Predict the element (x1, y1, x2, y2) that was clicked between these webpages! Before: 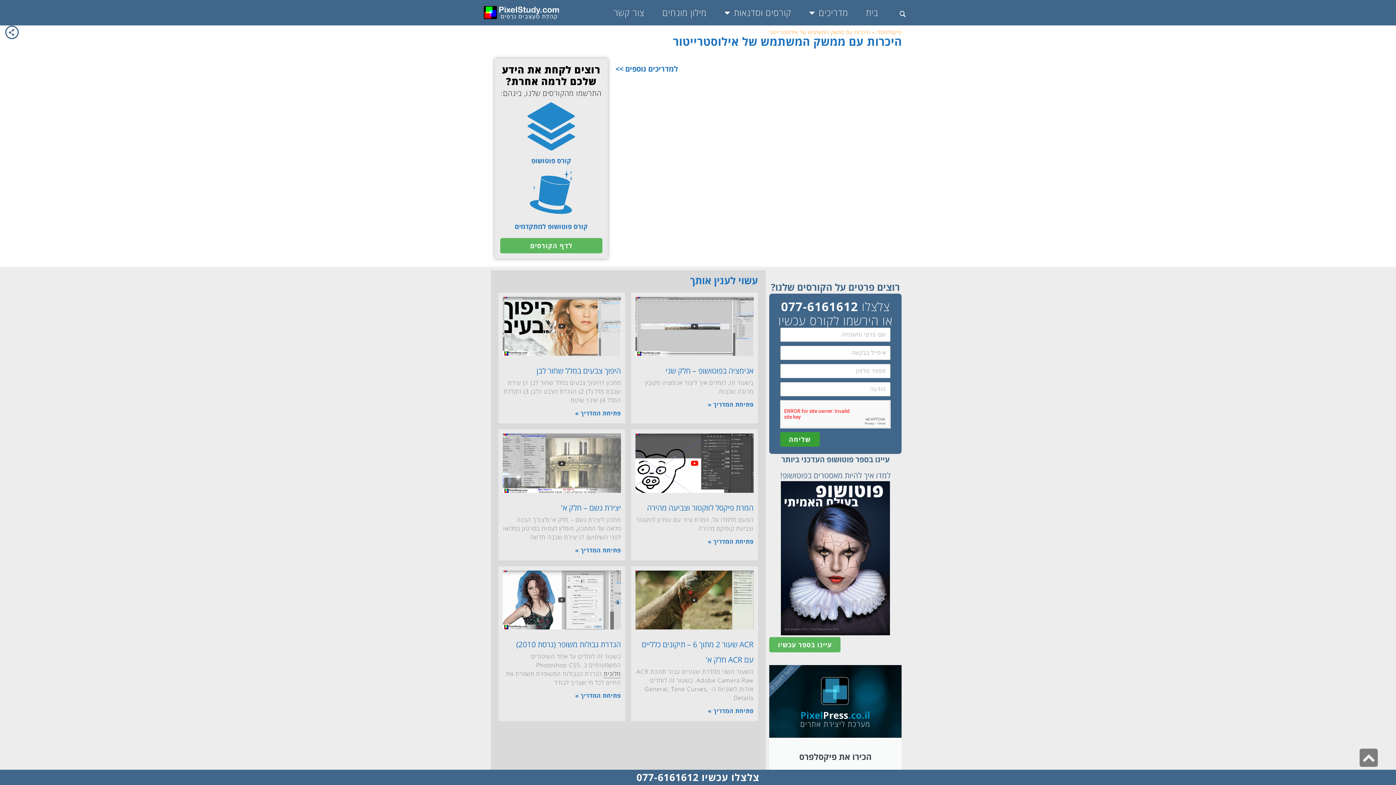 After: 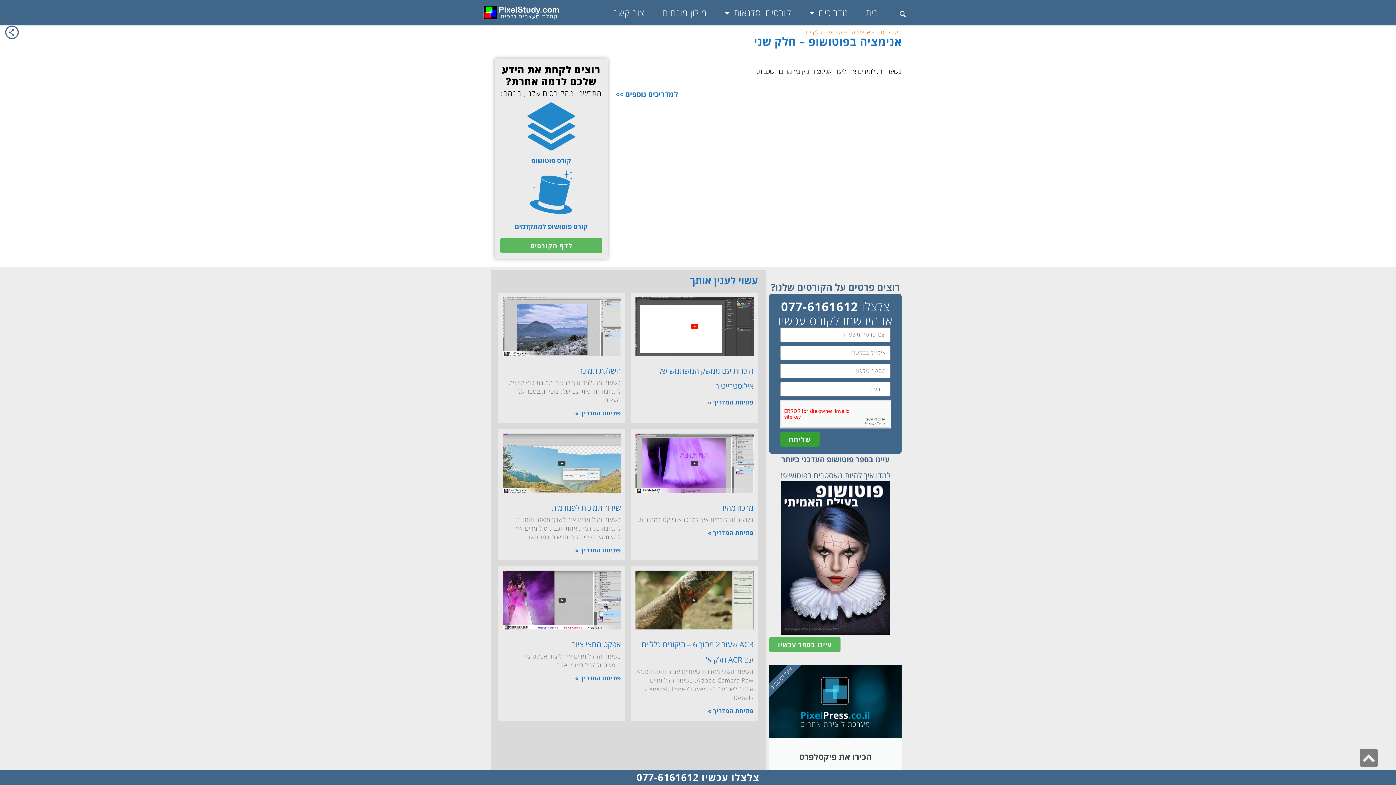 Action: label: אנימציה בפוטושופ – חלק שני bbox: (665, 365, 753, 376)